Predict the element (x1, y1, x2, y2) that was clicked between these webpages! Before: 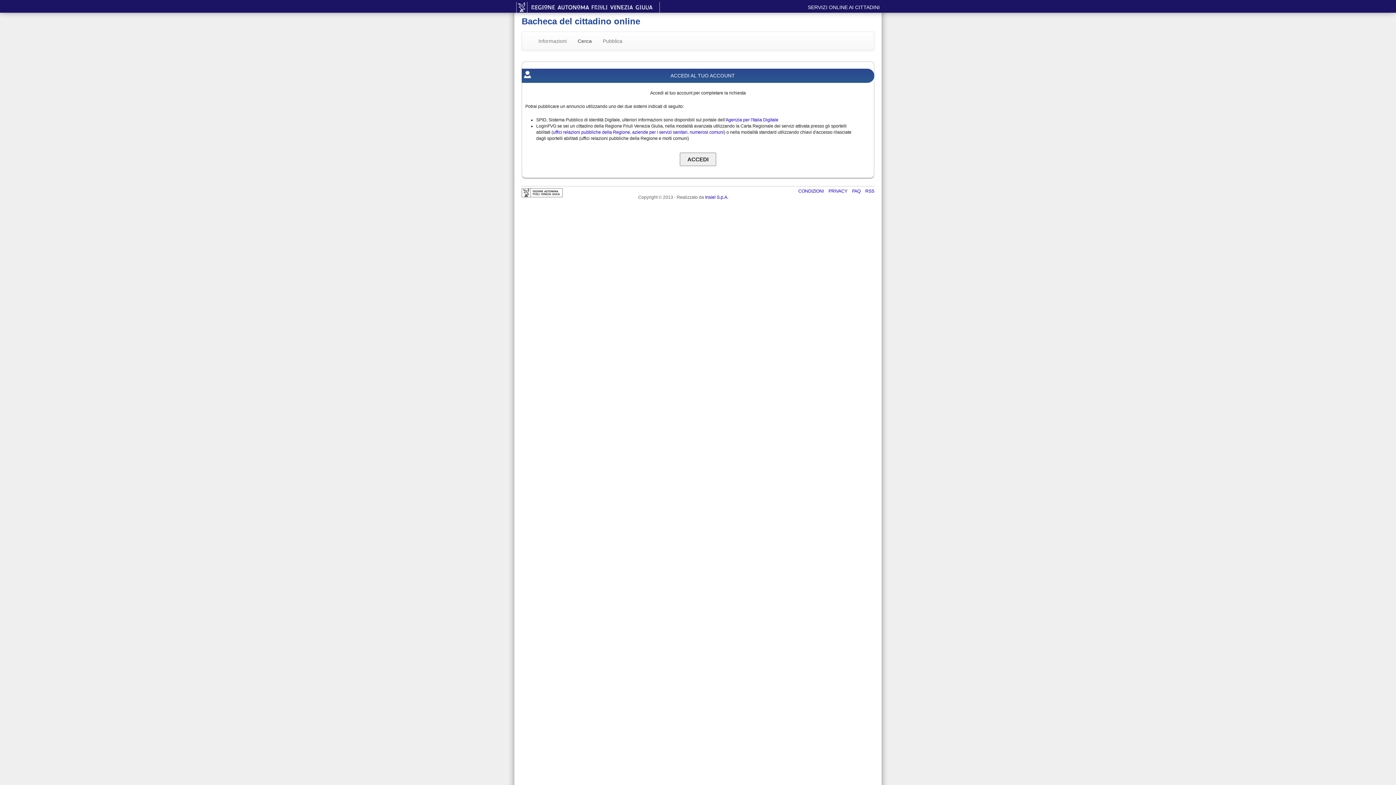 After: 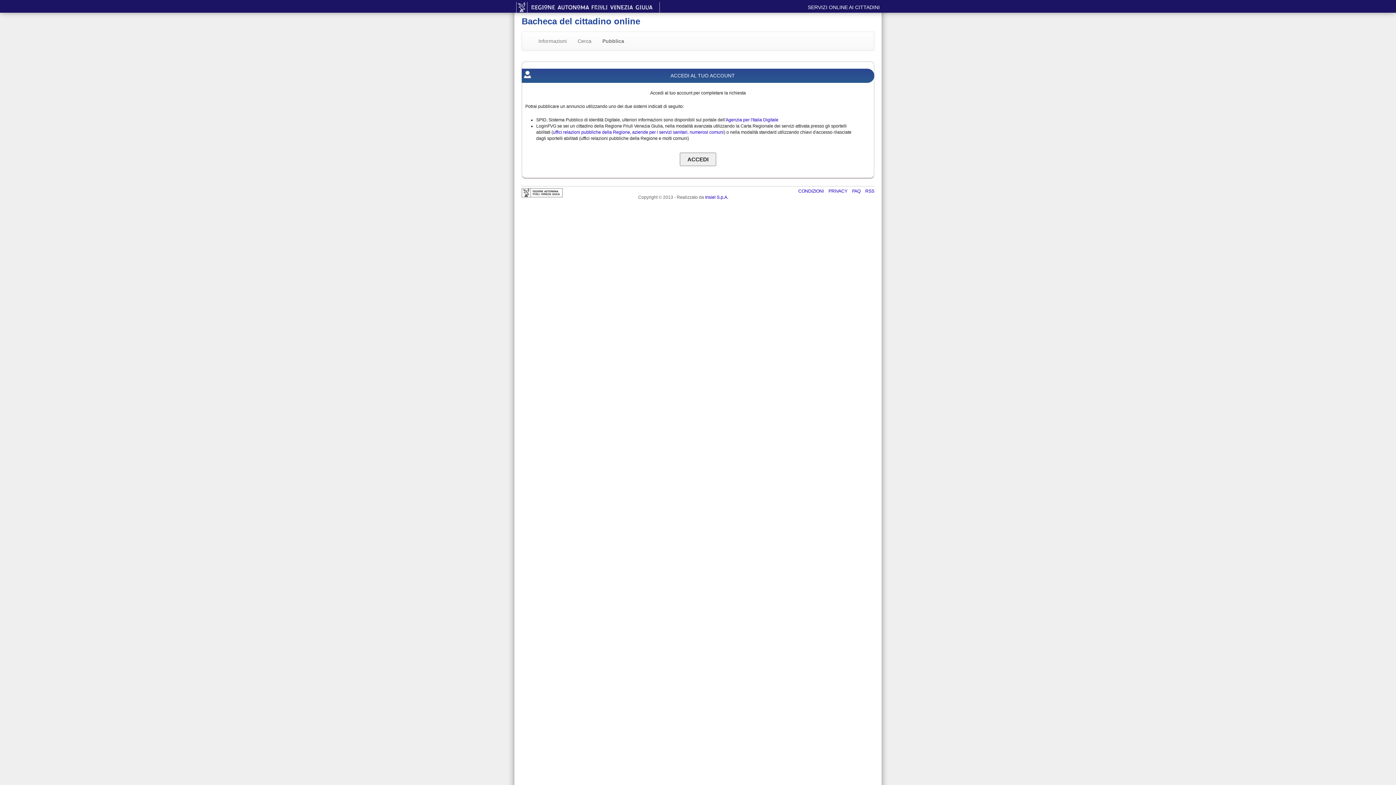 Action: bbox: (597, 32, 628, 50) label: Pubblica